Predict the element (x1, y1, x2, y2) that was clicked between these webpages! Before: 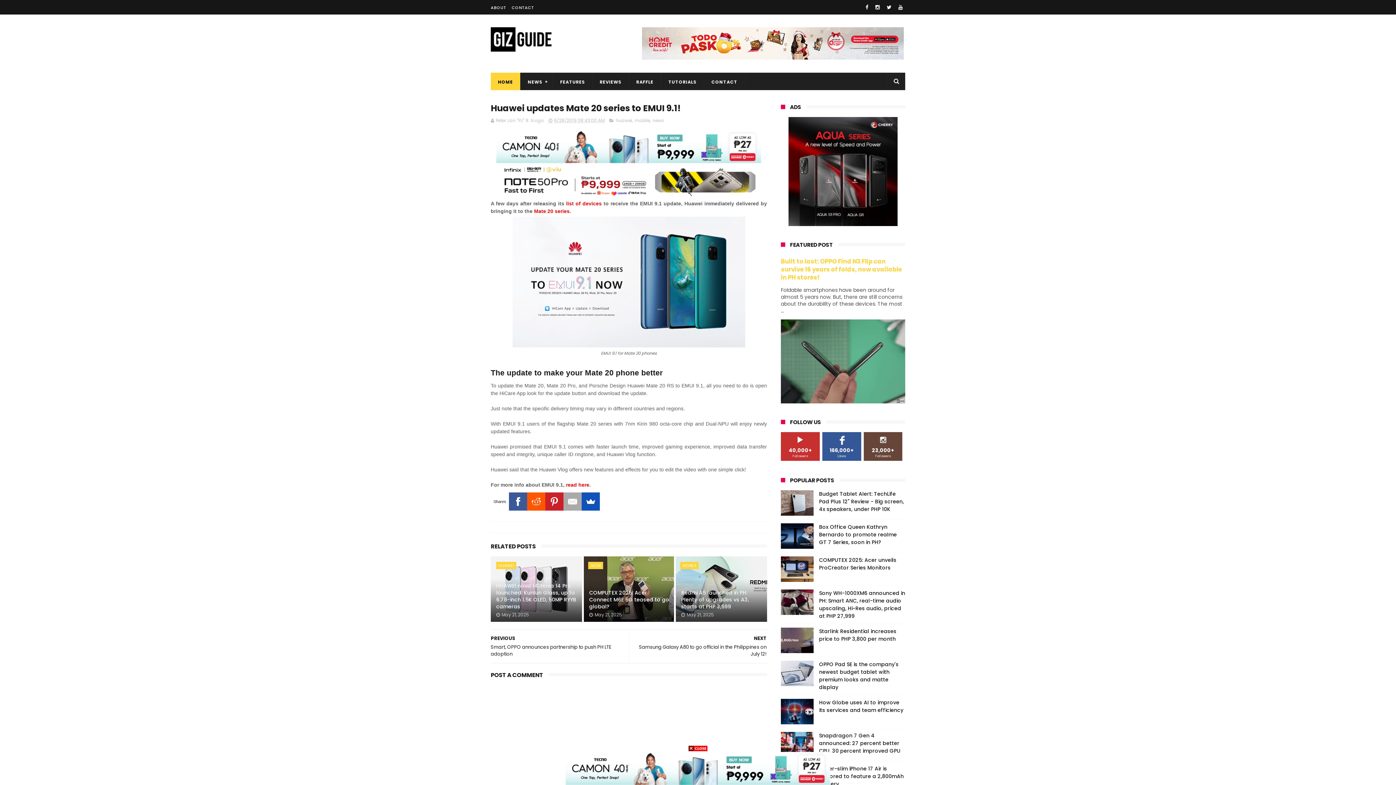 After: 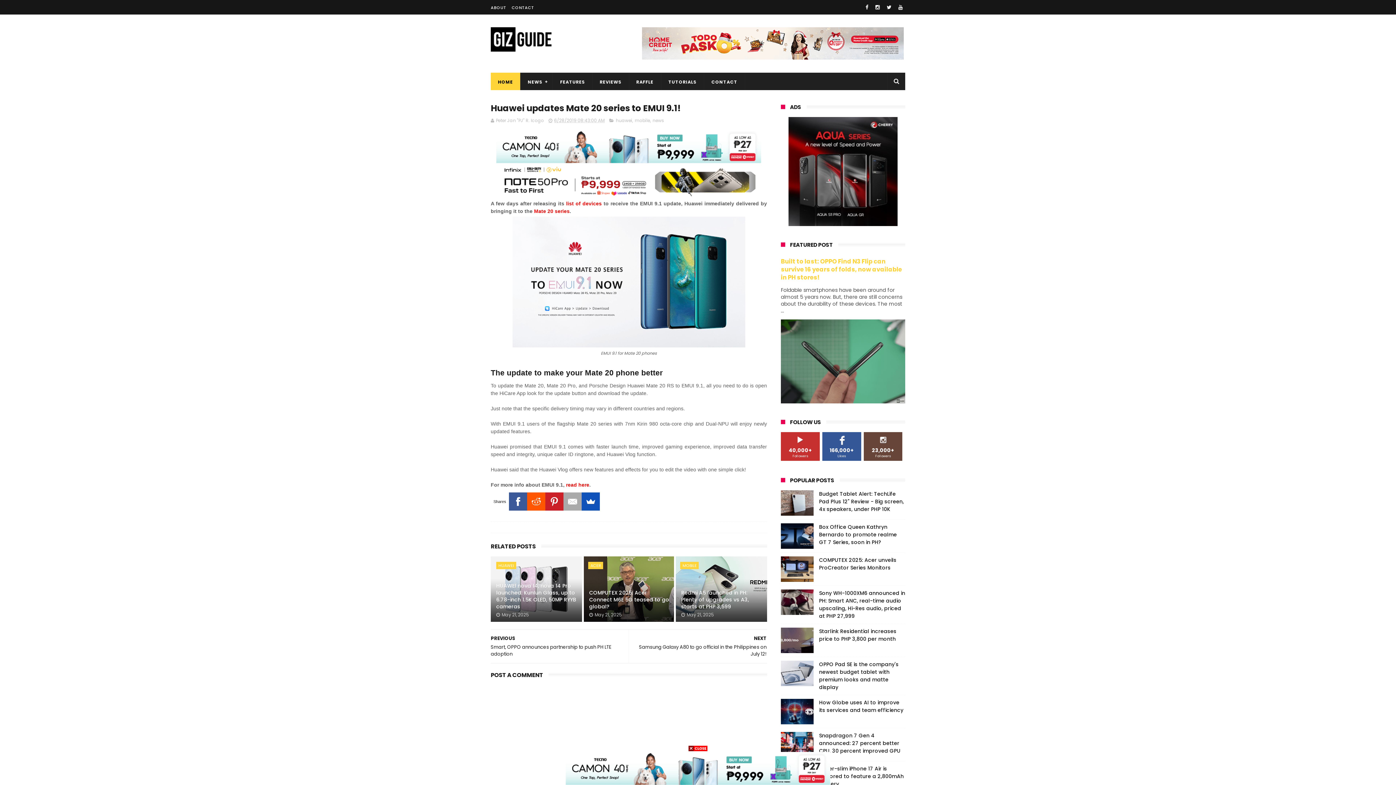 Action: label: Mate 20 series bbox: (534, 208, 569, 214)